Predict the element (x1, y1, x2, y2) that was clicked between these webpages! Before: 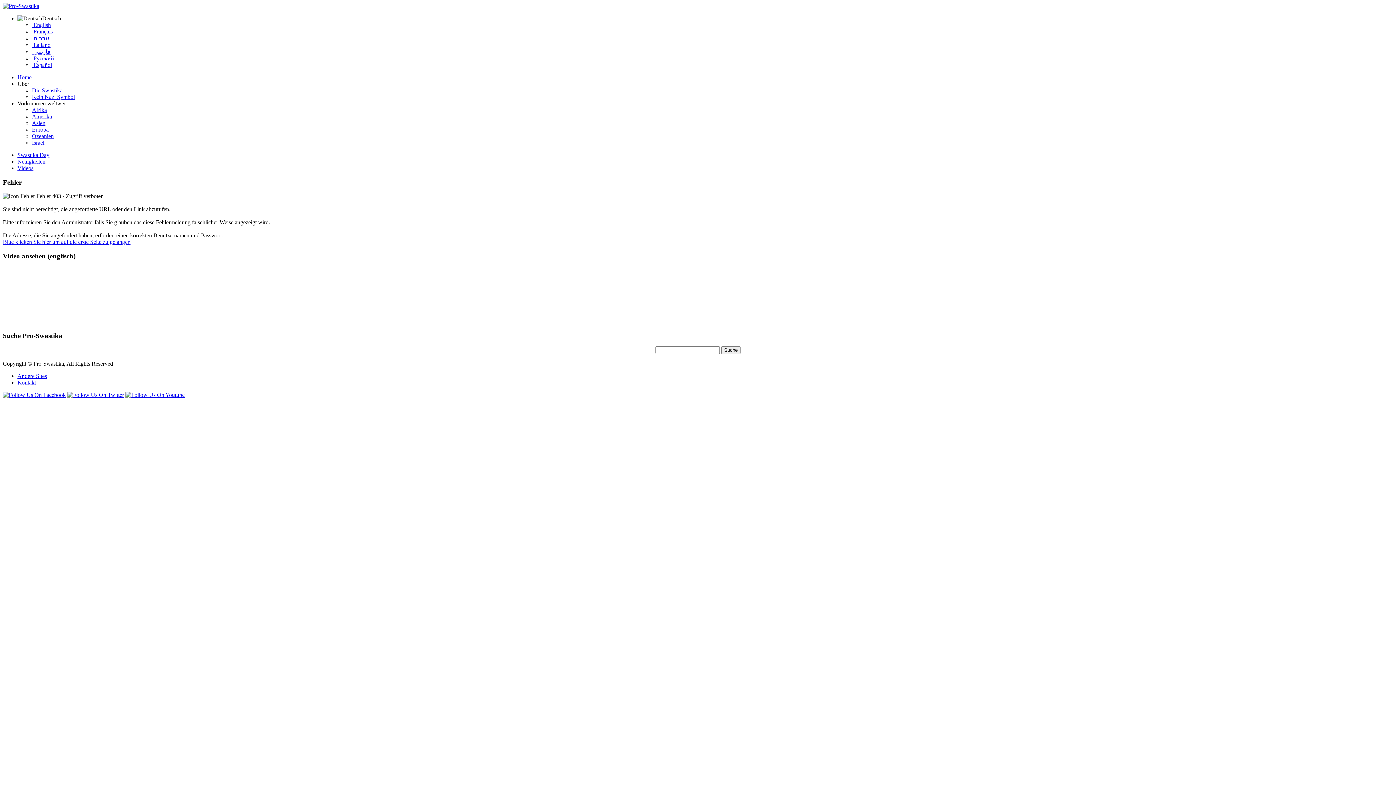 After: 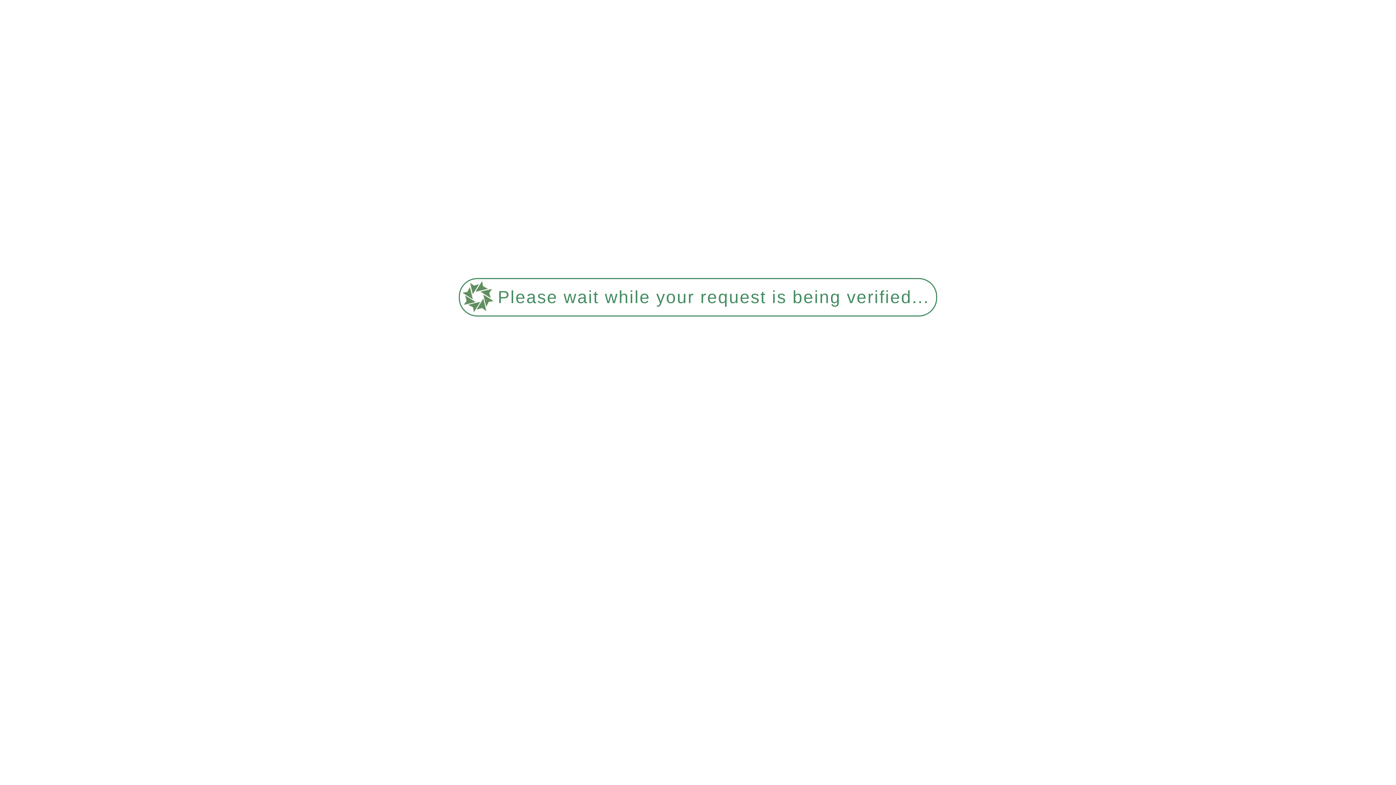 Action: label: Neuigkeiten bbox: (17, 158, 45, 164)